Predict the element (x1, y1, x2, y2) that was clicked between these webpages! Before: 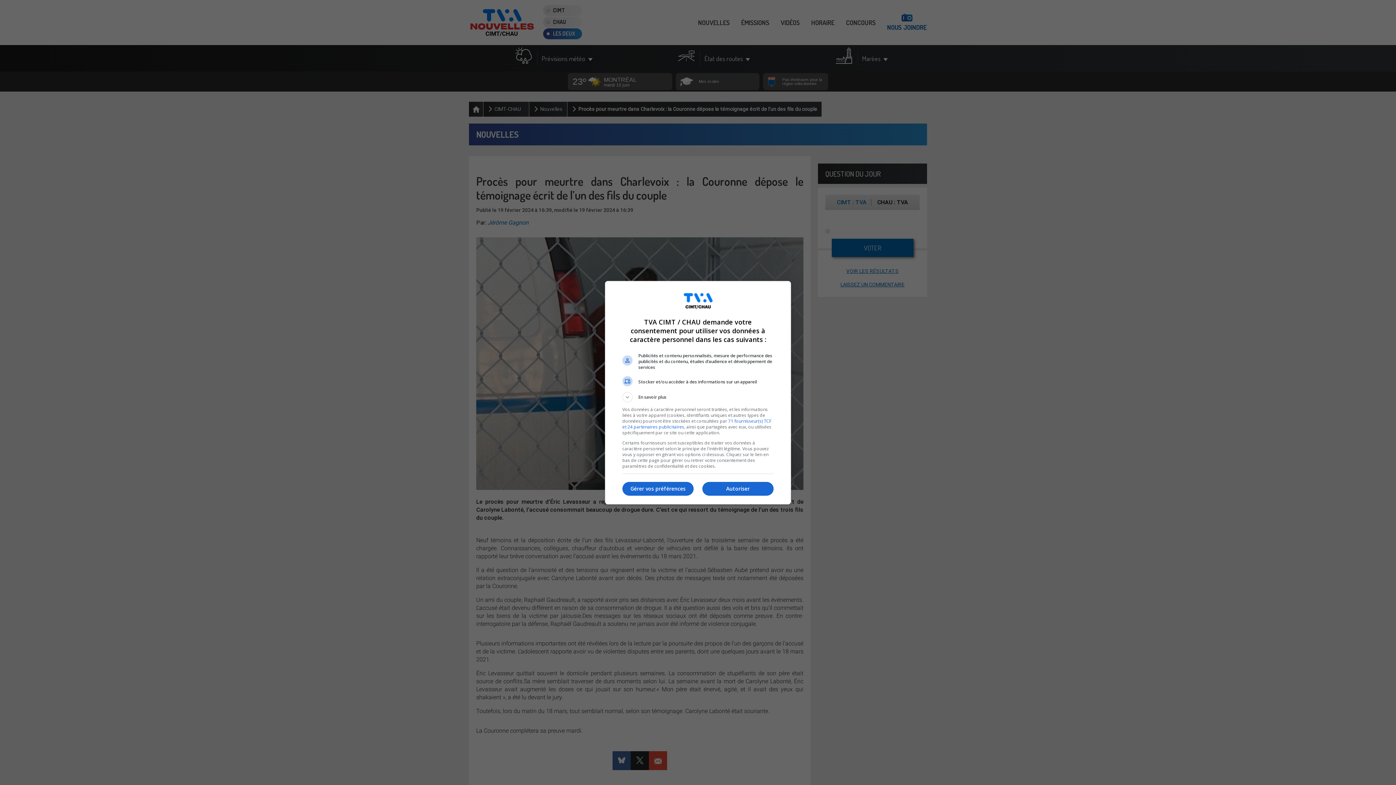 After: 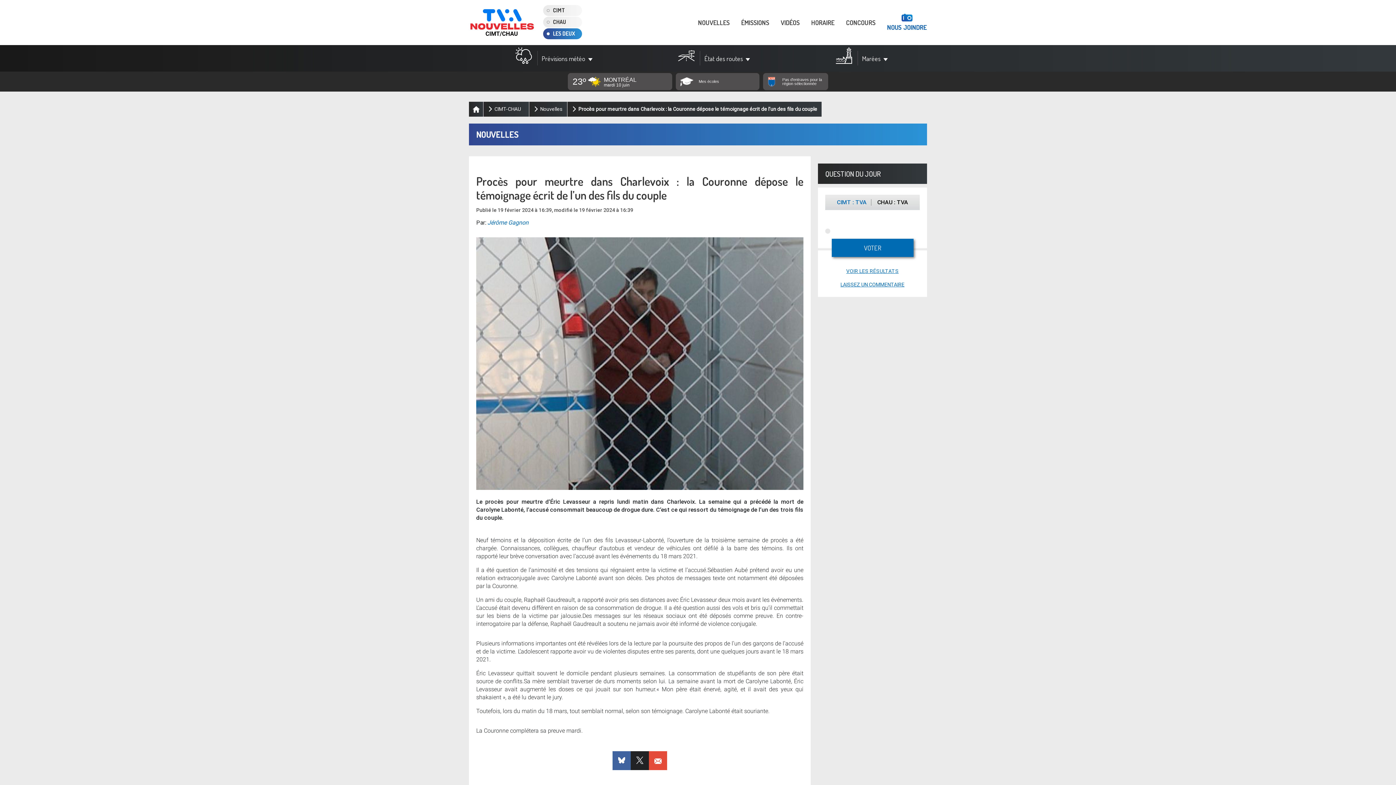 Action: label: Autoriser bbox: (702, 482, 773, 496)